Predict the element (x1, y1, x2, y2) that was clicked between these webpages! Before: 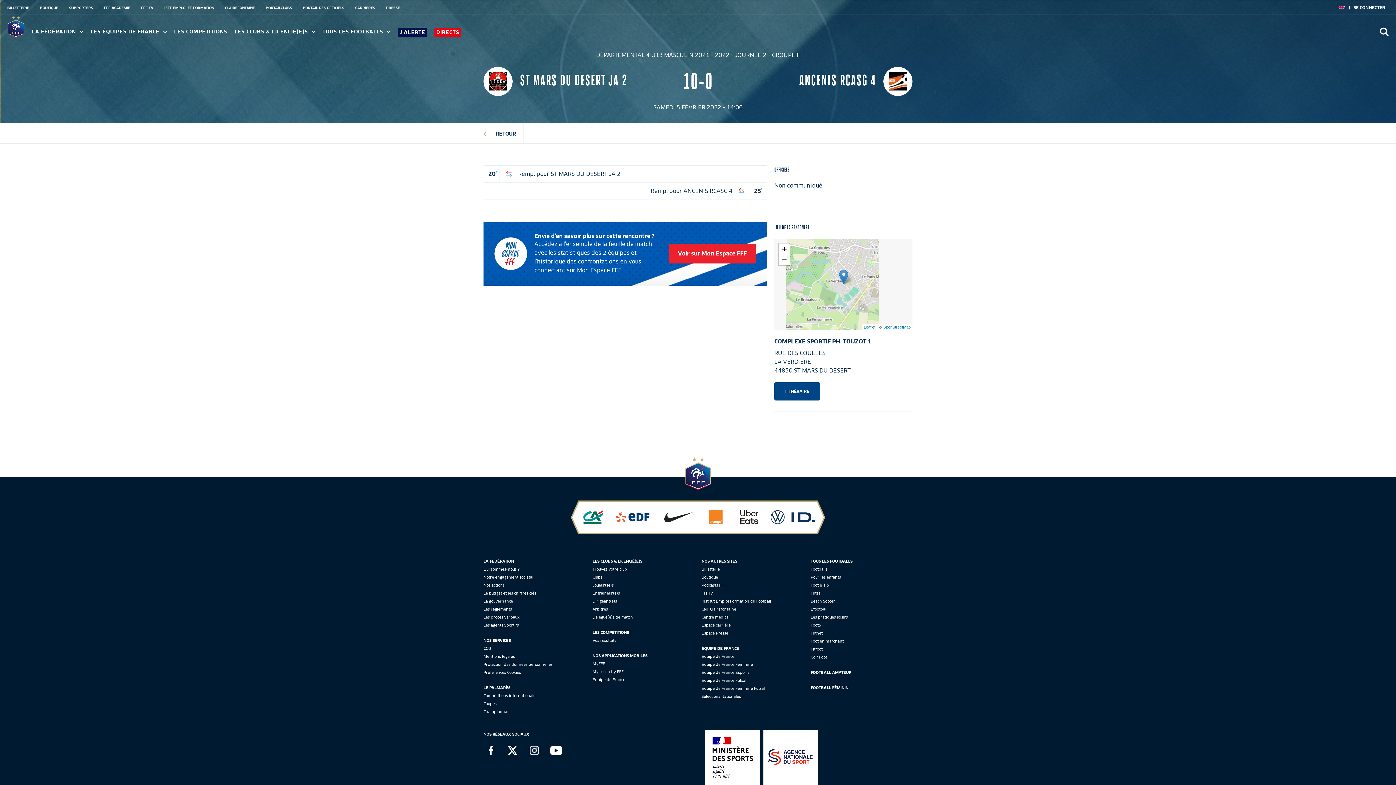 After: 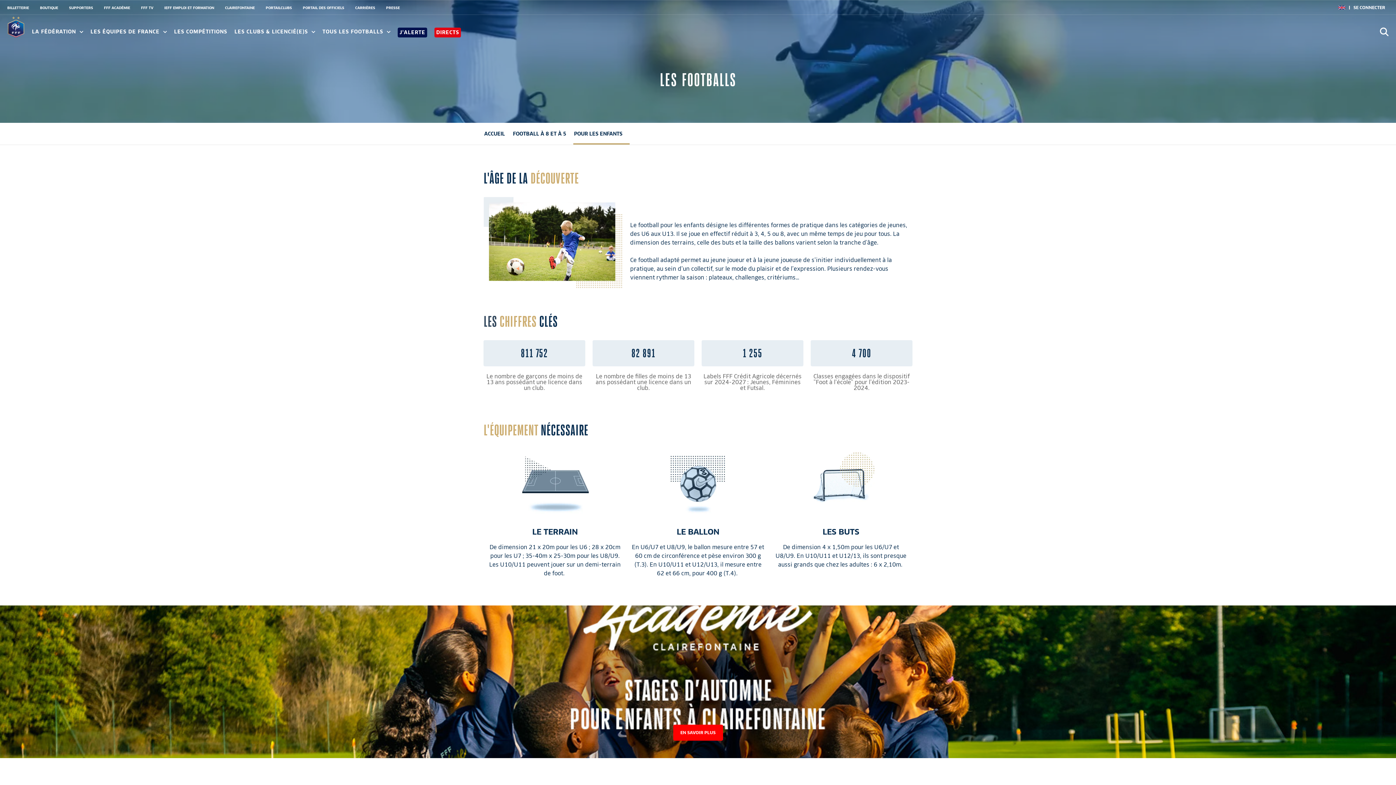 Action: bbox: (810, 574, 841, 580) label: Pour les enfants